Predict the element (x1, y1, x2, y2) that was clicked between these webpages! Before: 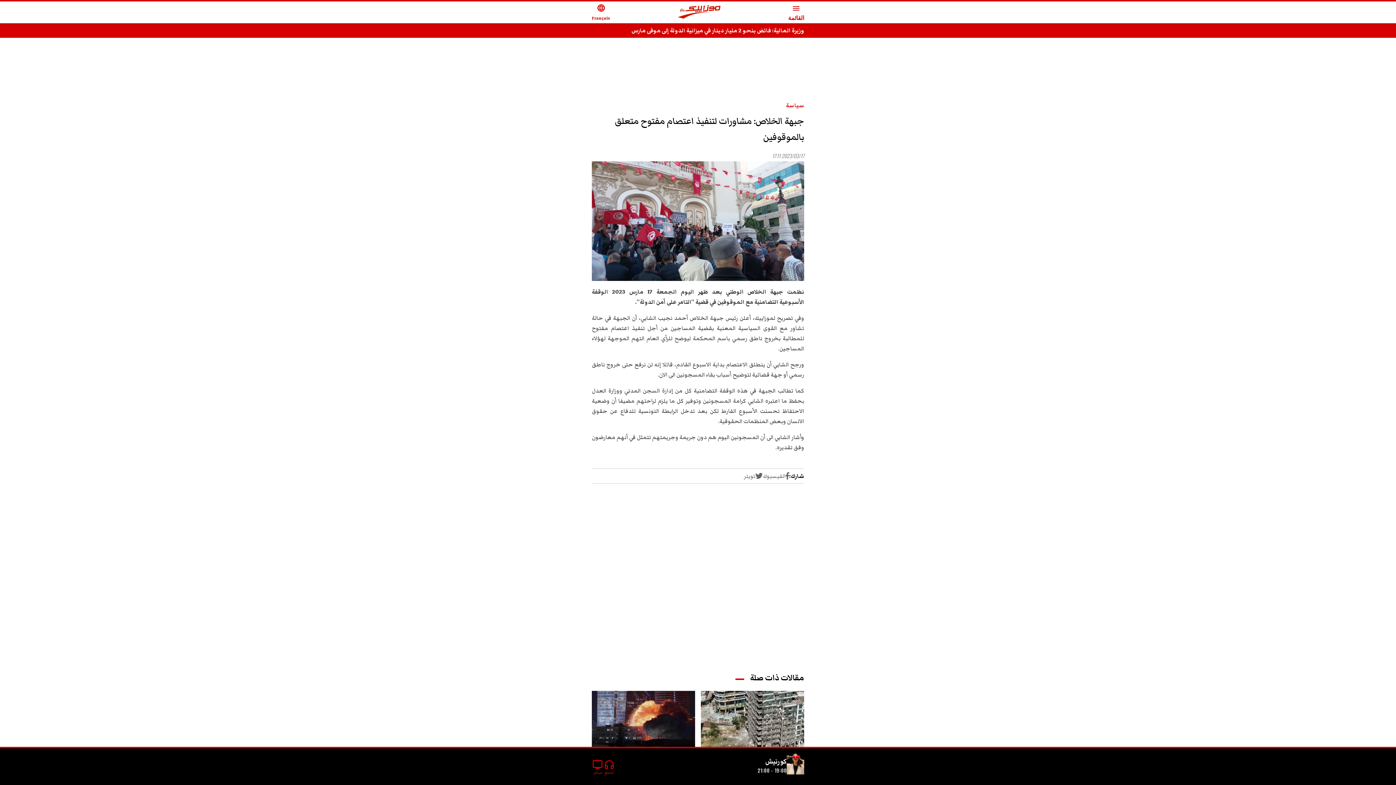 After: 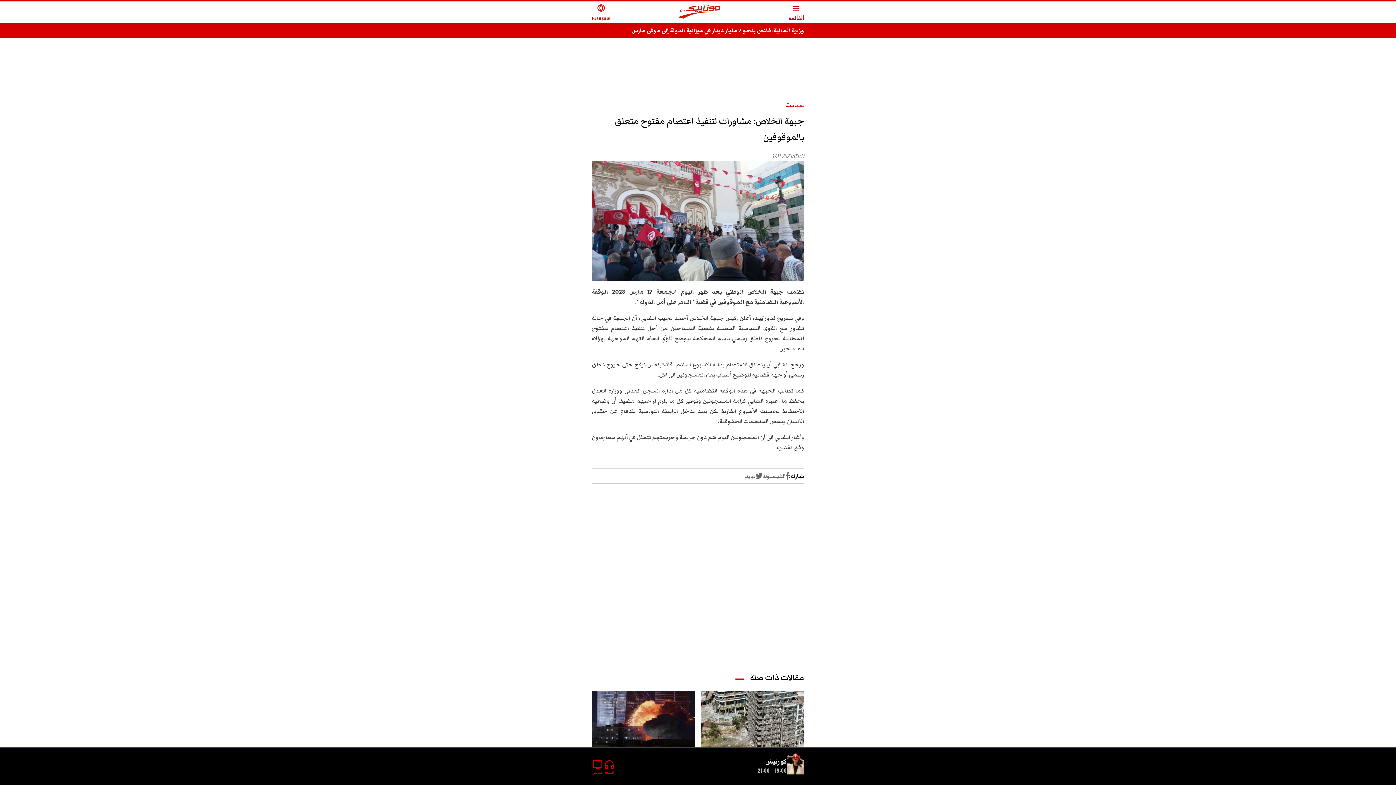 Action: label: تويتر bbox: (744, 468, 762, 483)